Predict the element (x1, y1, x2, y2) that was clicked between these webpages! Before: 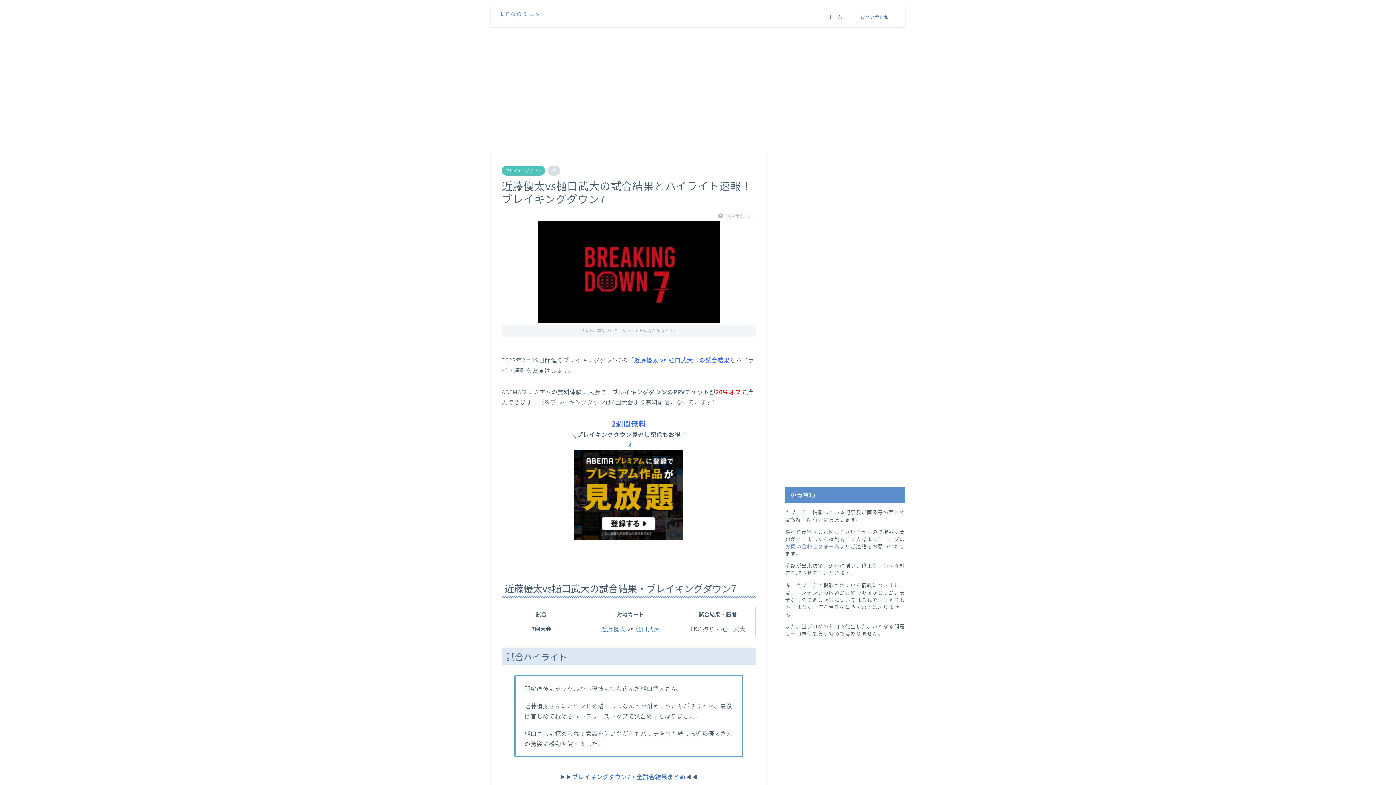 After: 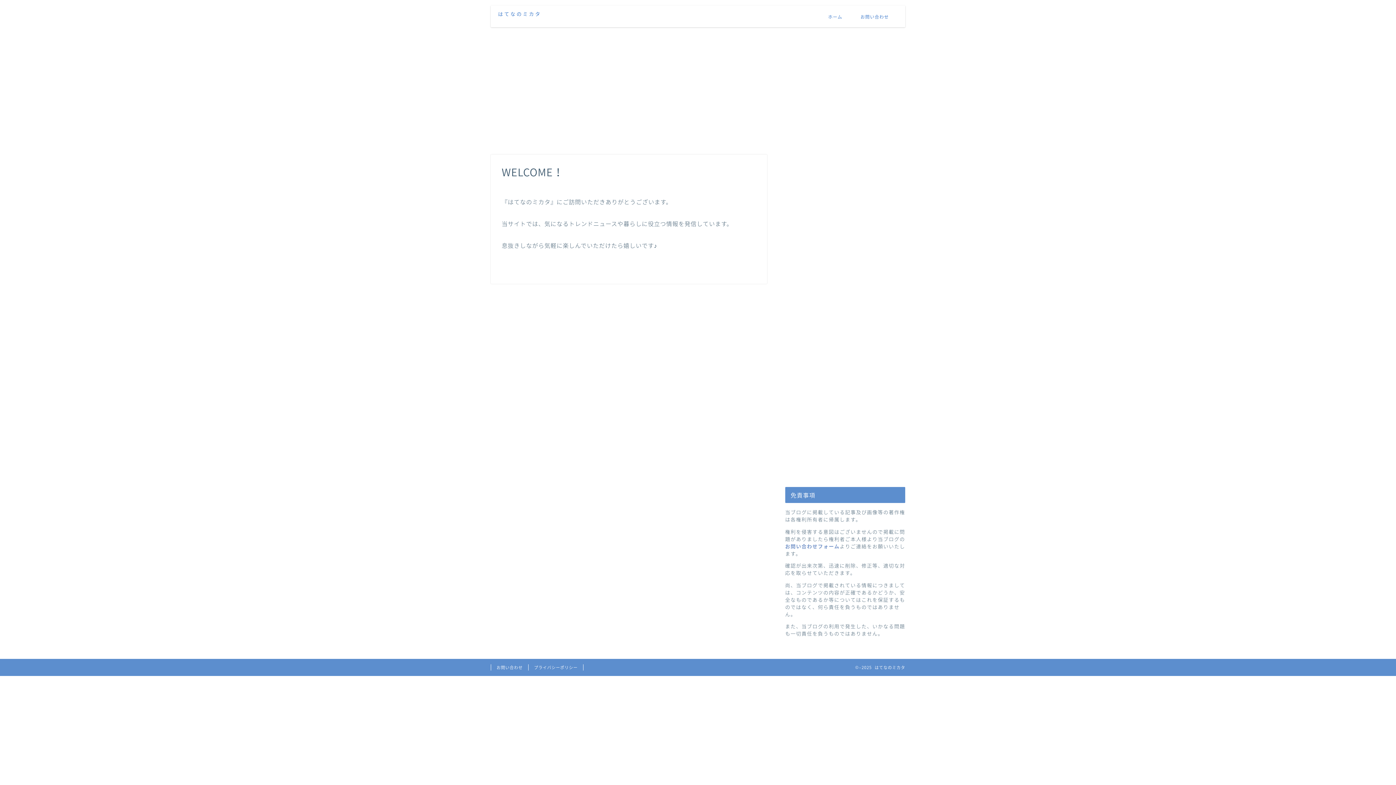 Action: label: ホーム bbox: (819, 11, 851, 25)